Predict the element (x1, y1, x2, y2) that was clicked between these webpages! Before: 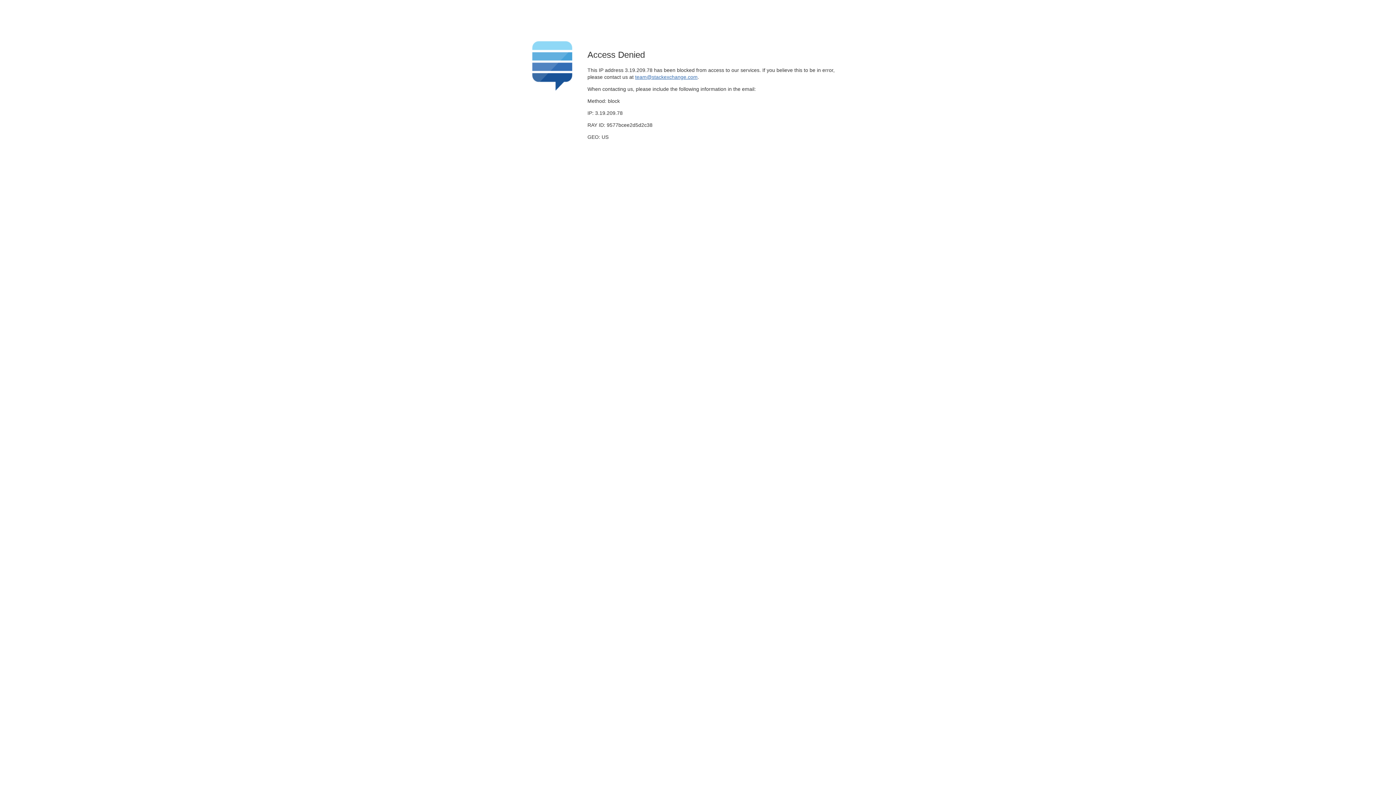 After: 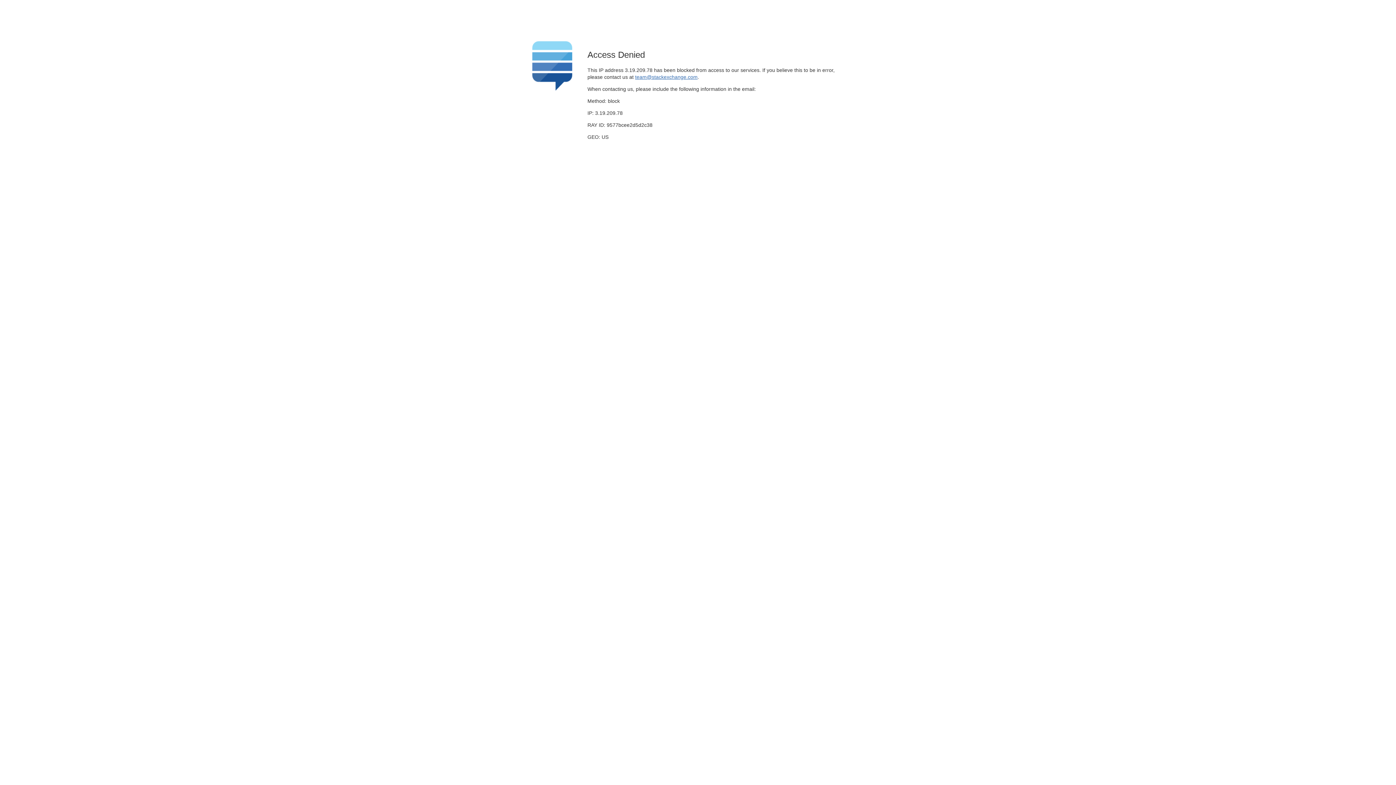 Action: bbox: (635, 74, 697, 79) label: team@stackexchange.com